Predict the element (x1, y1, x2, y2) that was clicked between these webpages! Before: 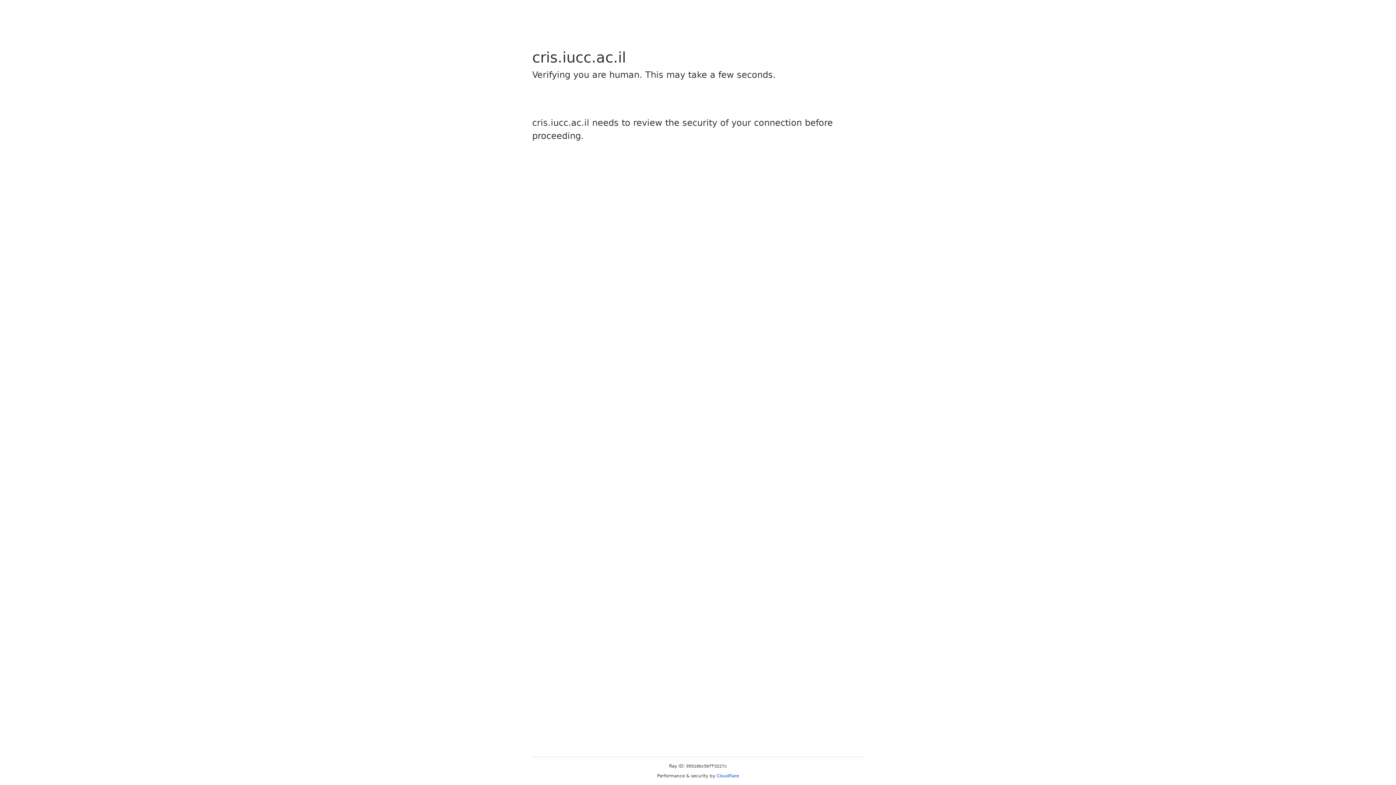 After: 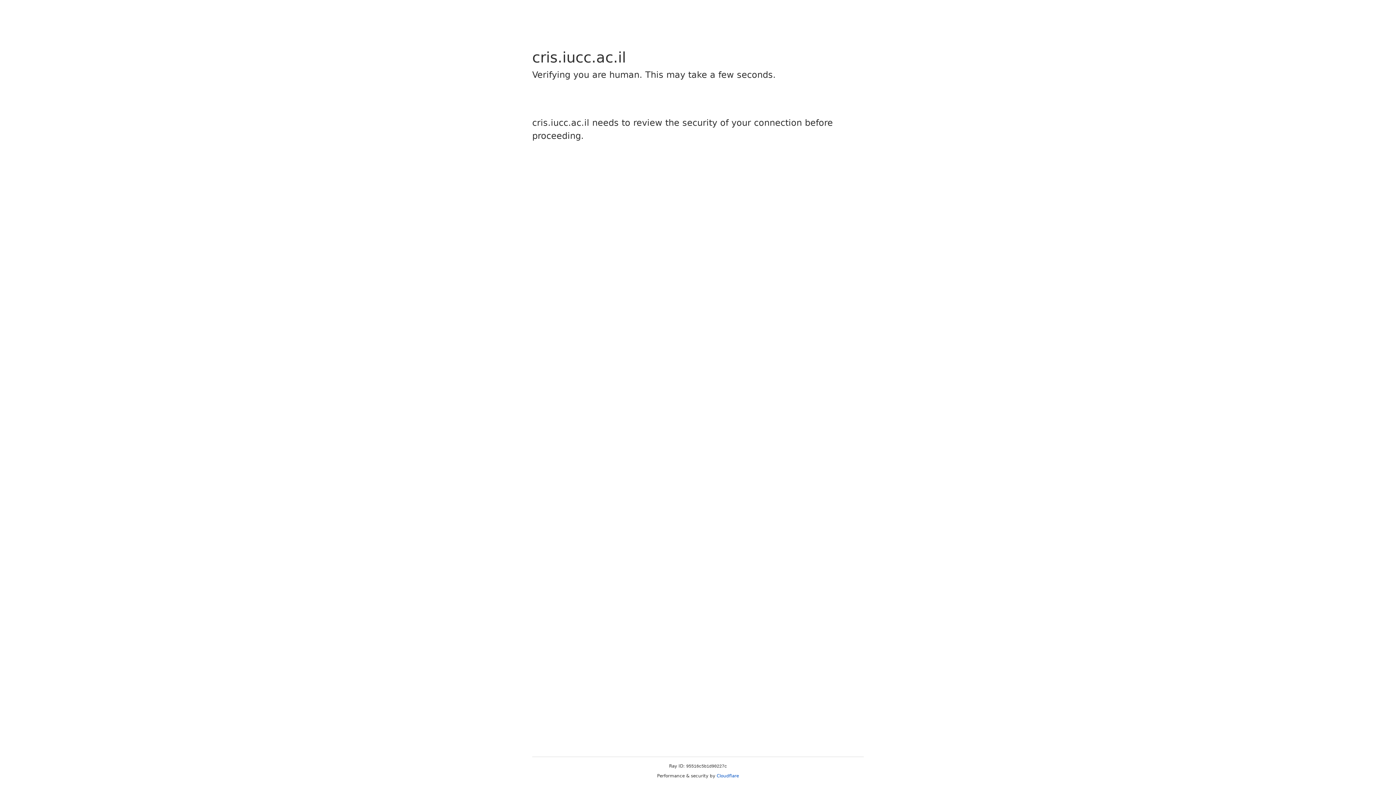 Action: bbox: (716, 773, 739, 778) label: Cloudflare